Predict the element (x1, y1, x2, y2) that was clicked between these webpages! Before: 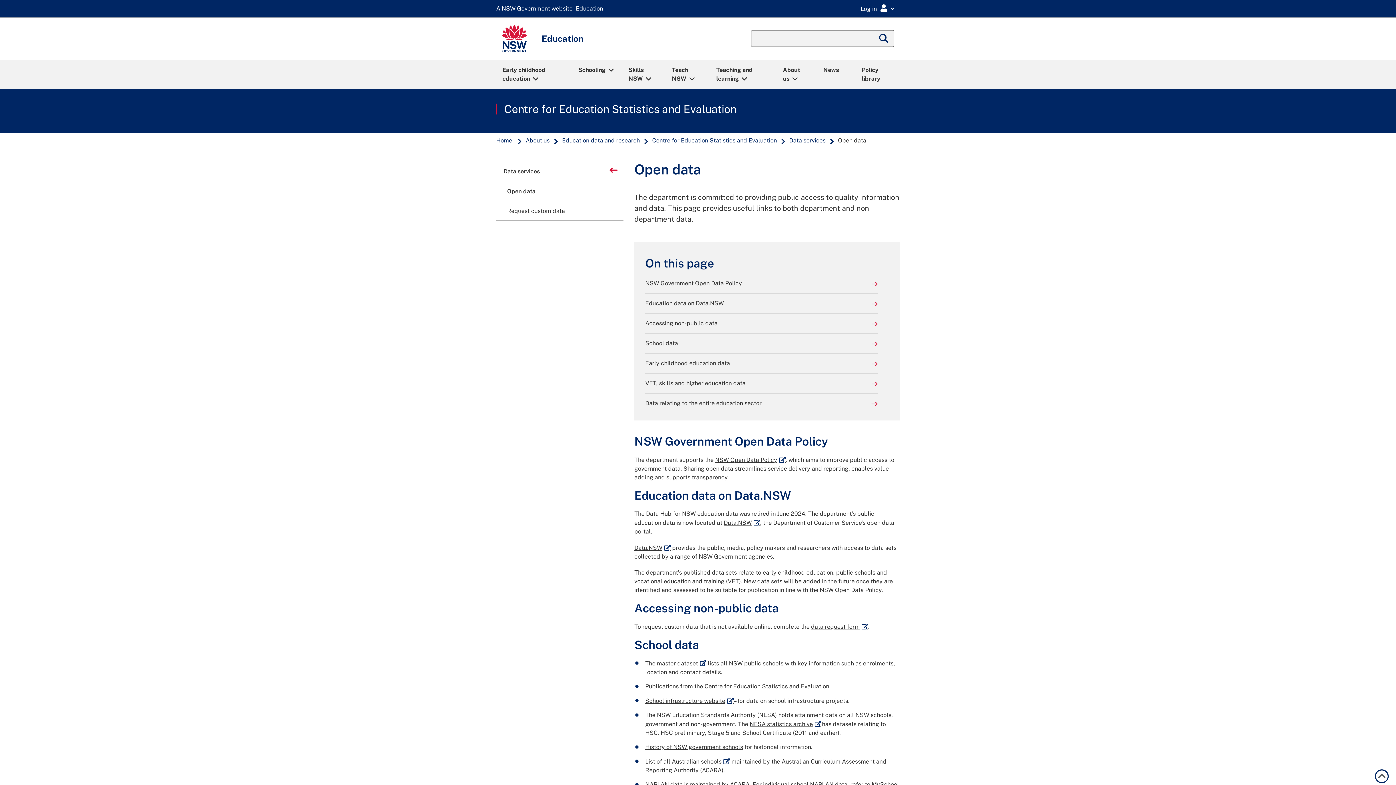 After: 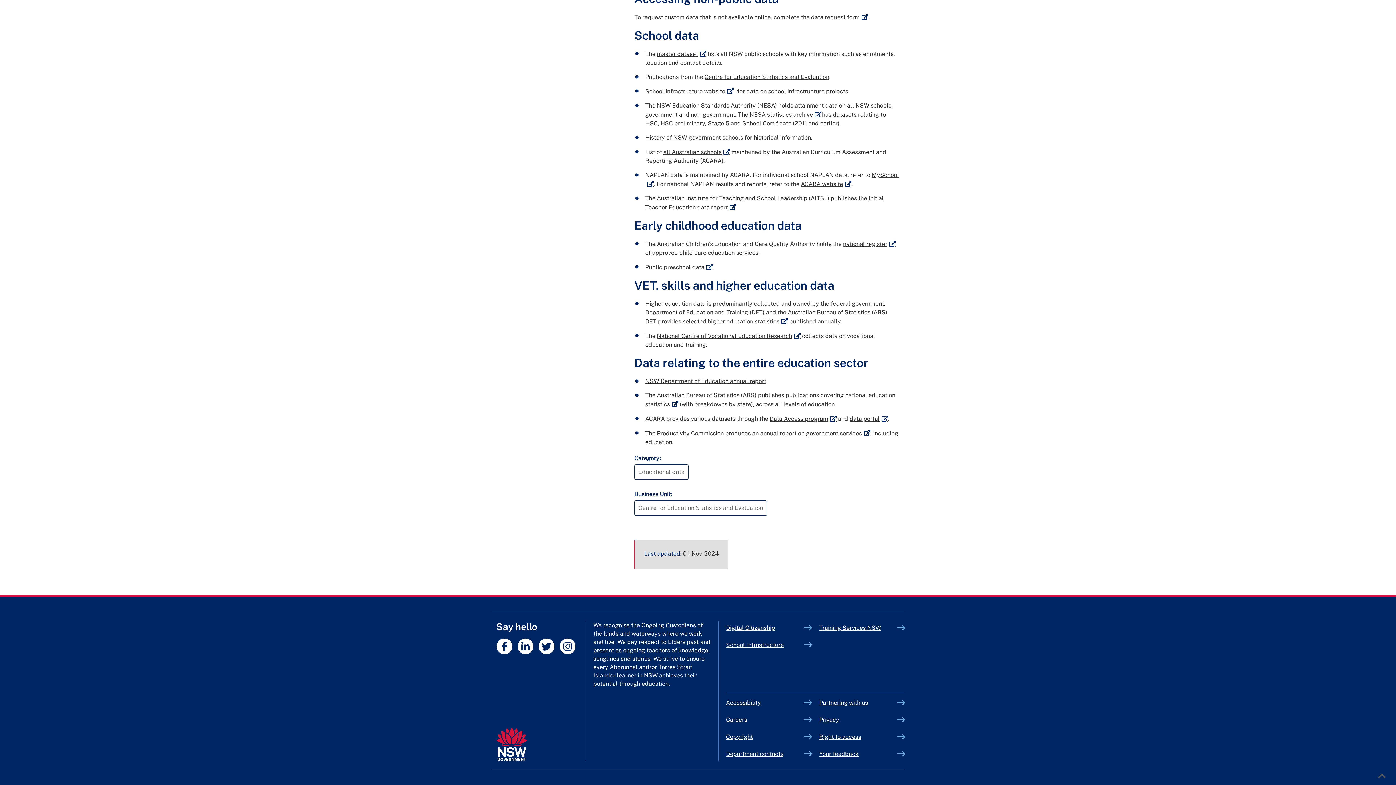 Action: bbox: (645, 399, 878, 408) label: Data relating to the entire education sector